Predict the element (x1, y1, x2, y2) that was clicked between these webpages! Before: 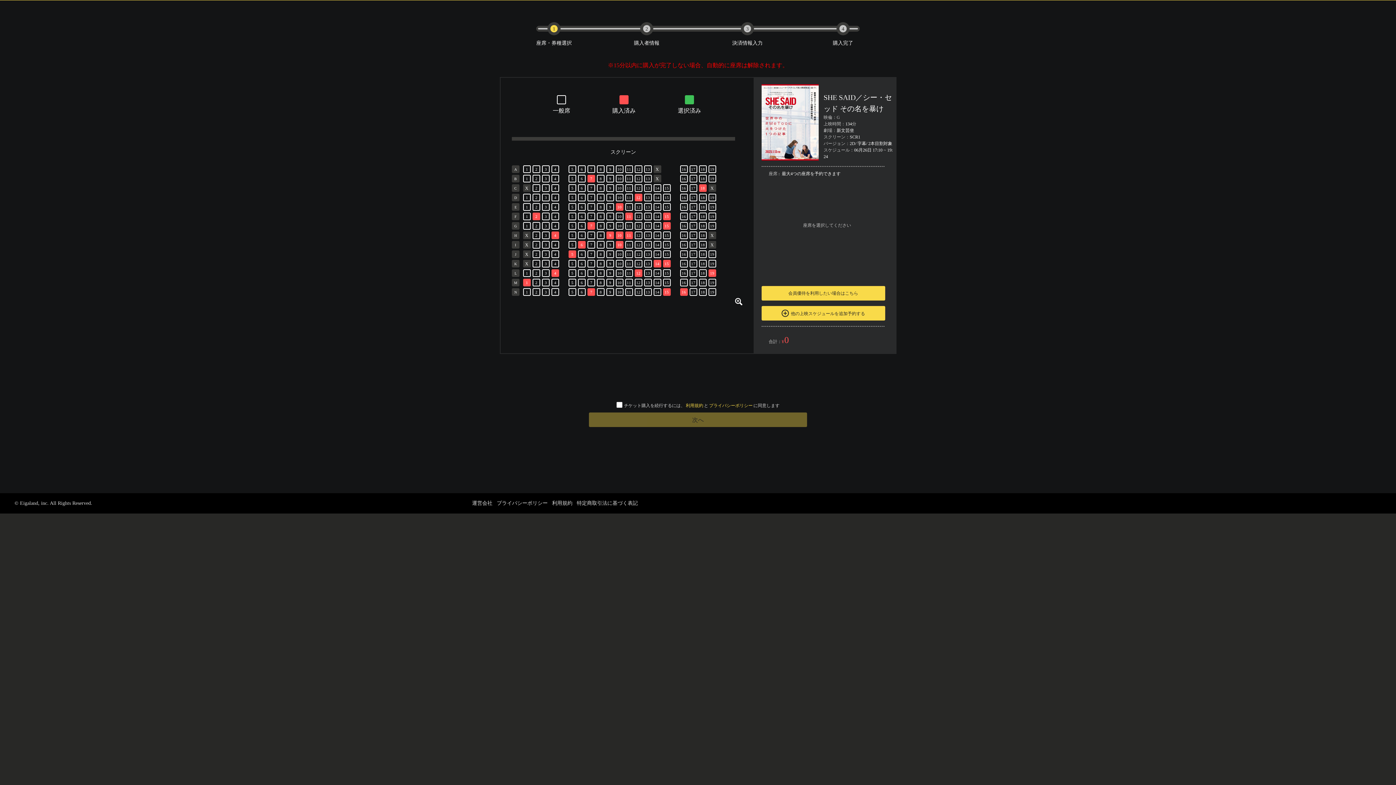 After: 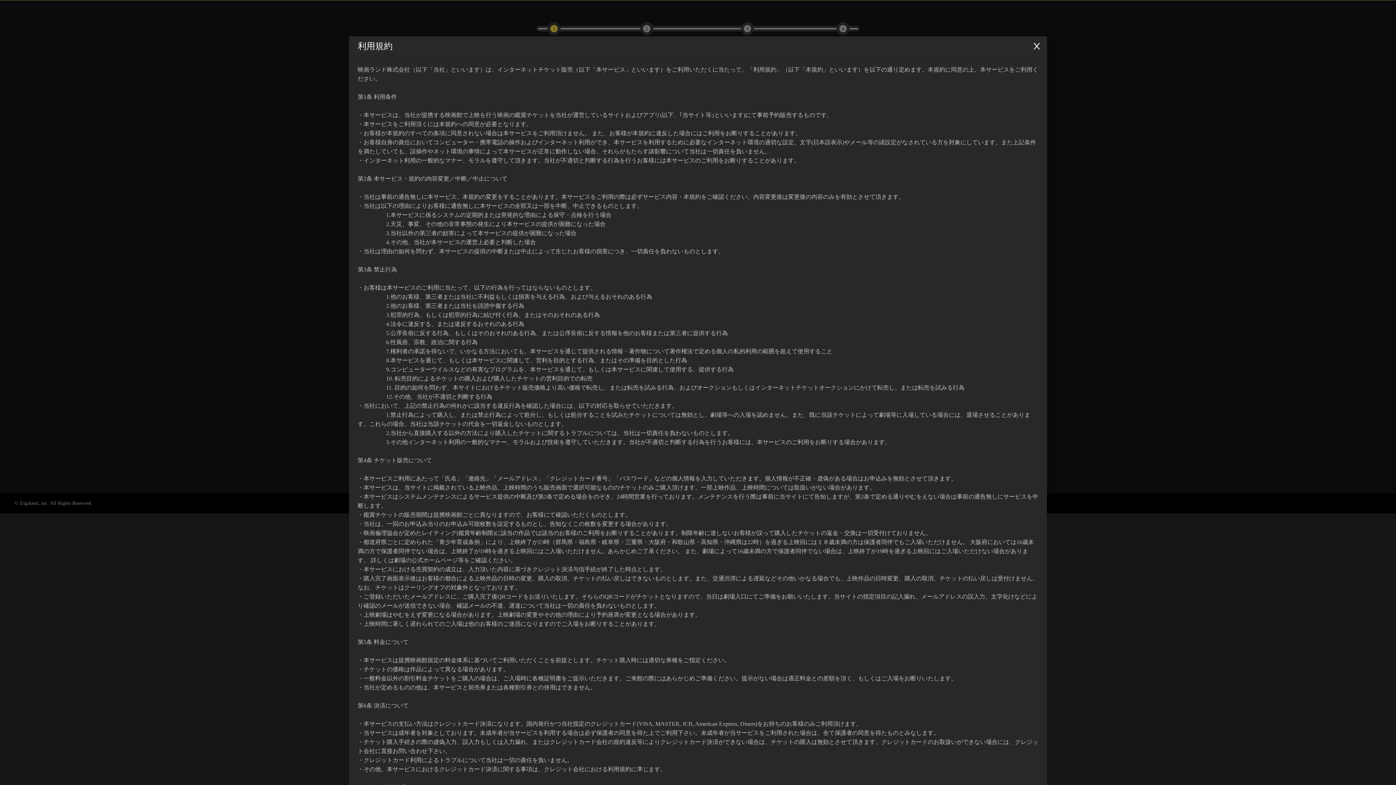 Action: bbox: (552, 500, 572, 506) label: 利用規約